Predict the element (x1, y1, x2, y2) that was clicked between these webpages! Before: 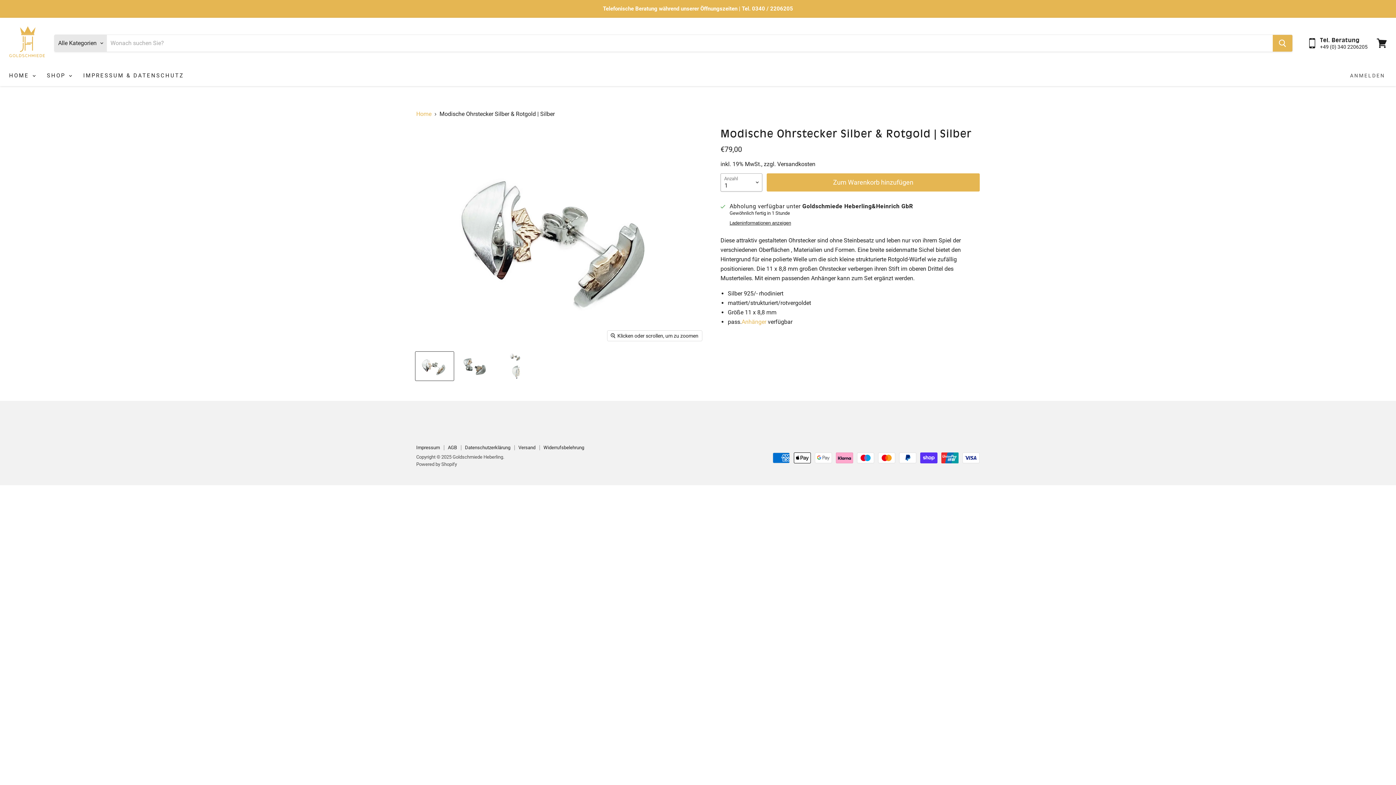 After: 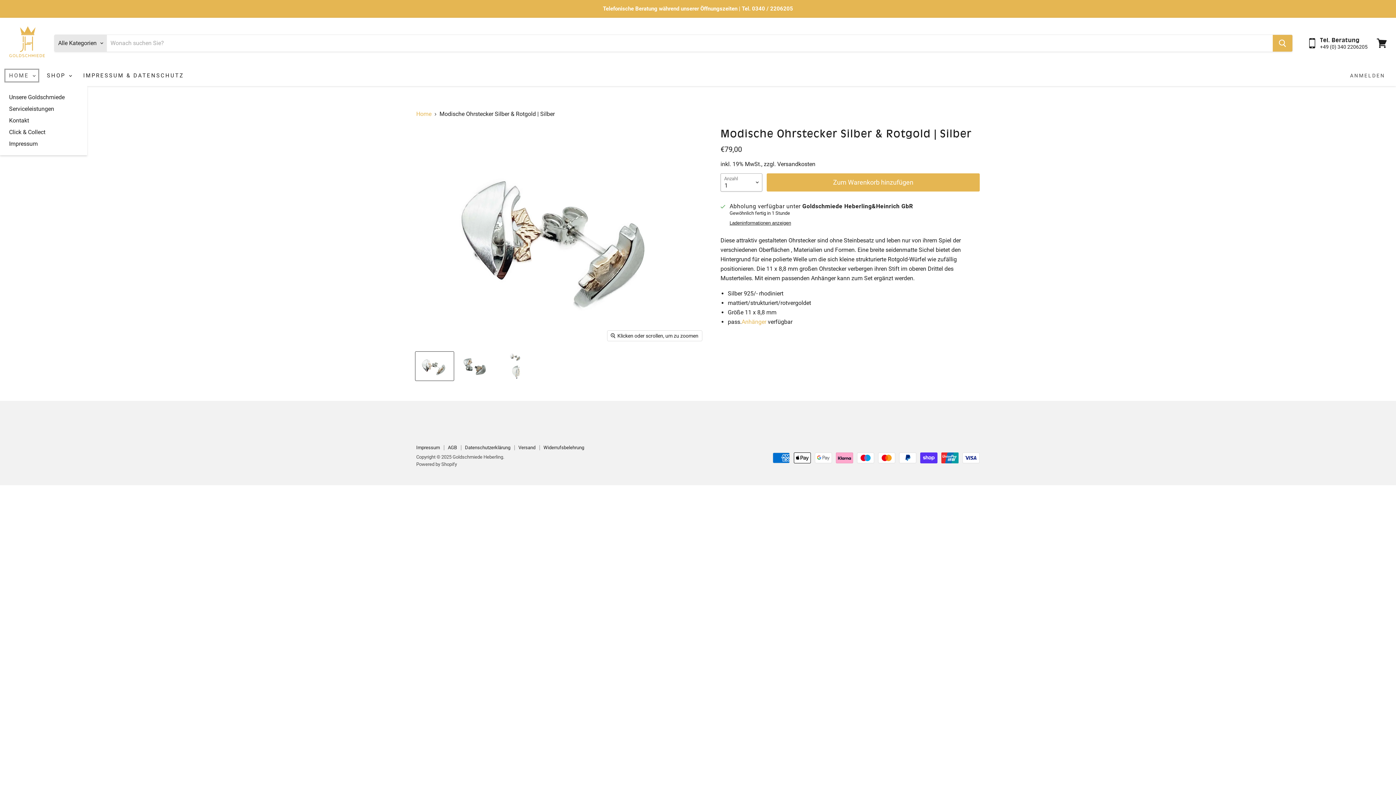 Action: bbox: (3, 68, 40, 83) label: HOME 